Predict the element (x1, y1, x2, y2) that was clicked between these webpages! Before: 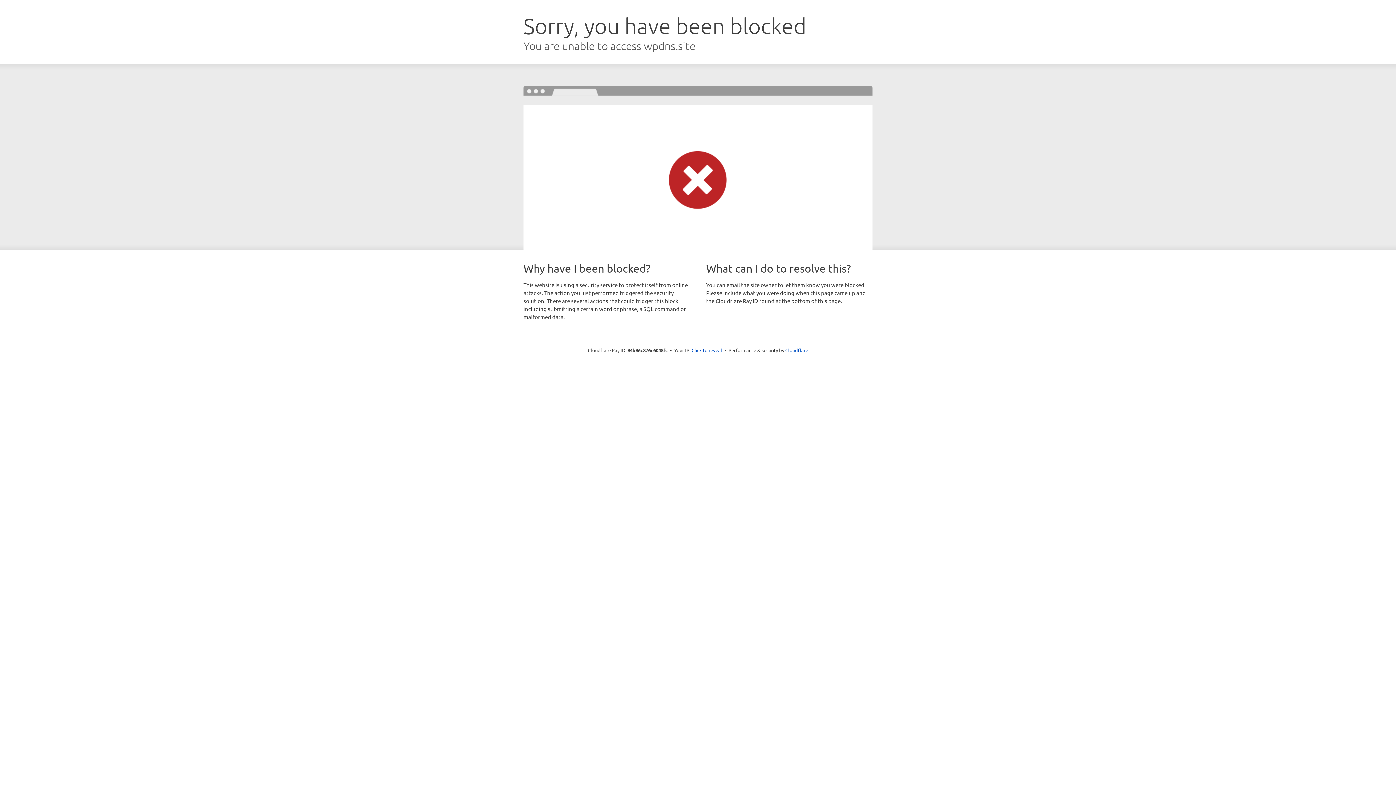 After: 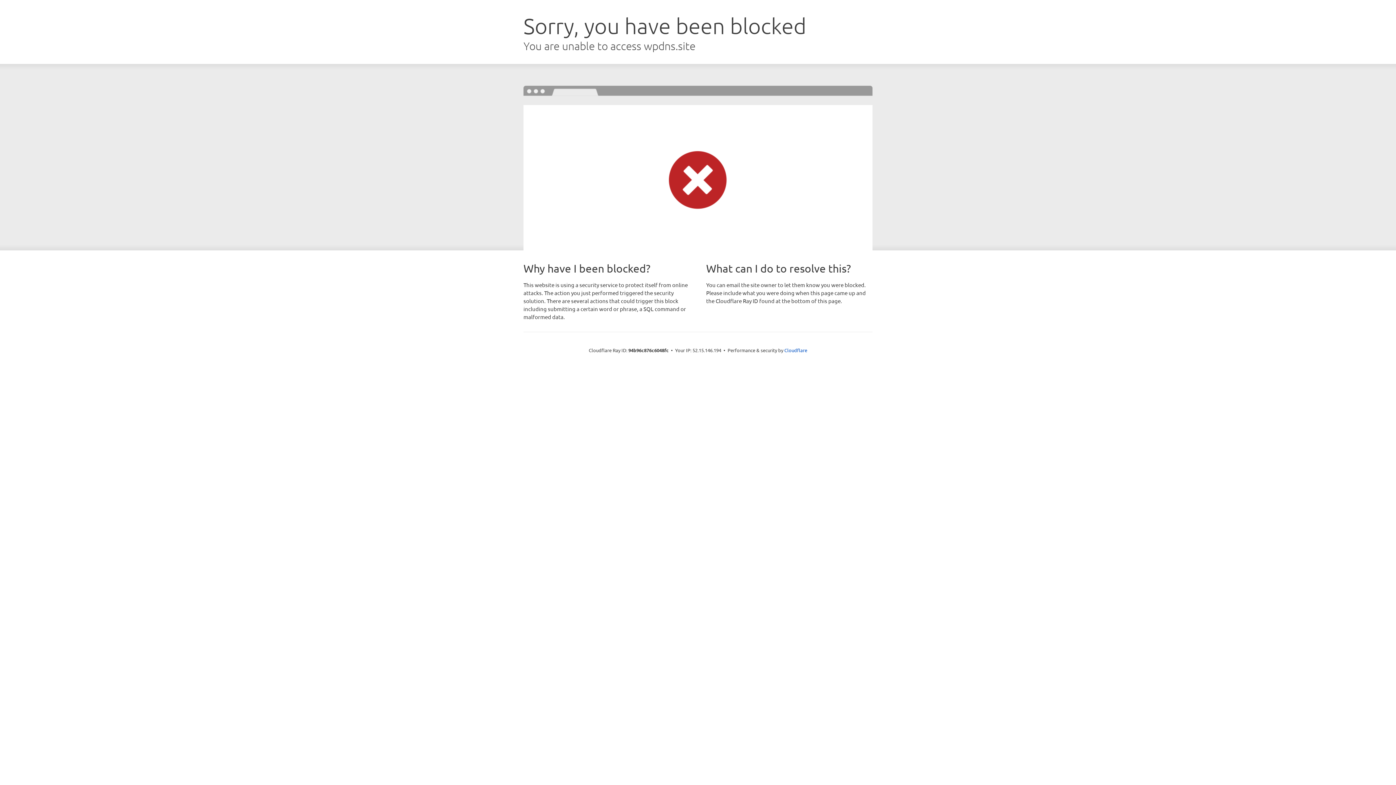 Action: label: Click to reveal bbox: (691, 346, 722, 353)